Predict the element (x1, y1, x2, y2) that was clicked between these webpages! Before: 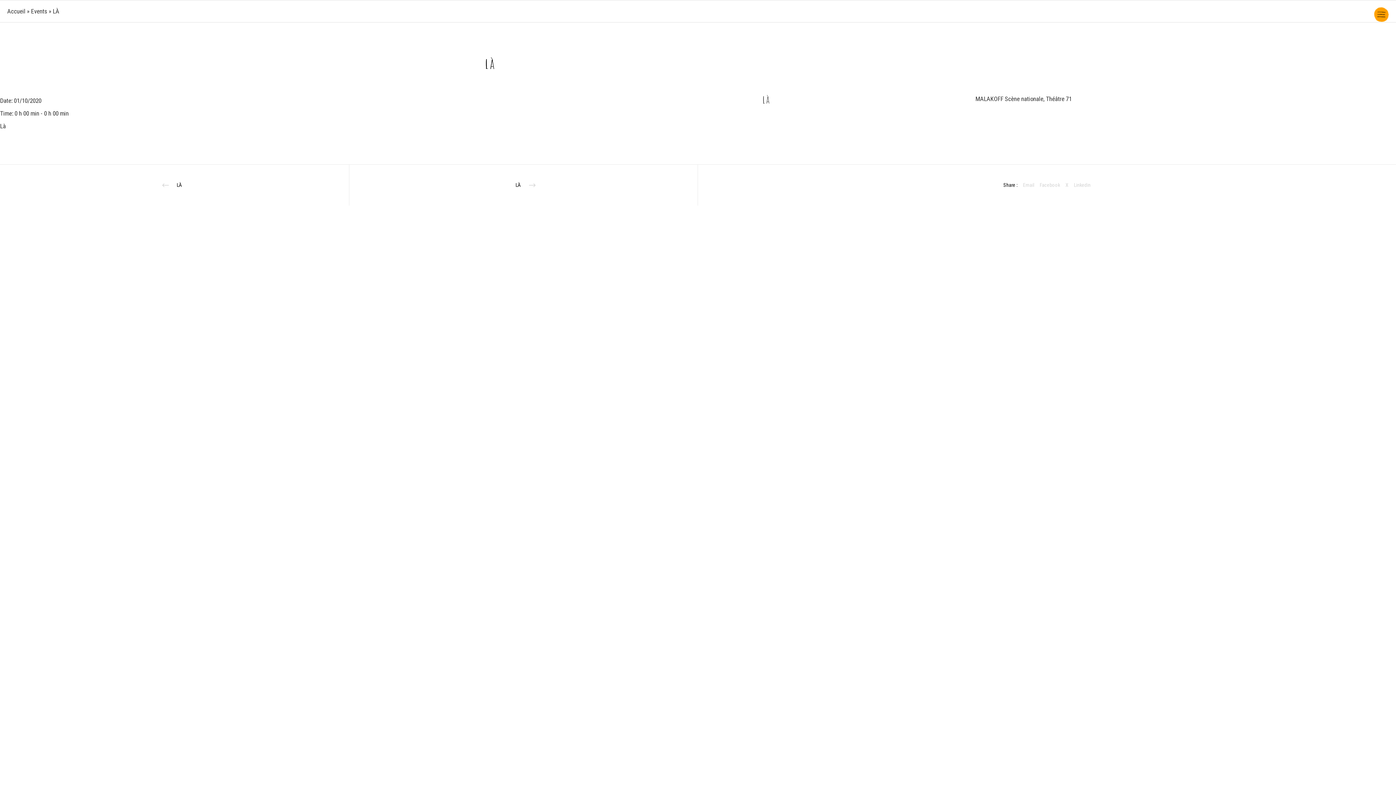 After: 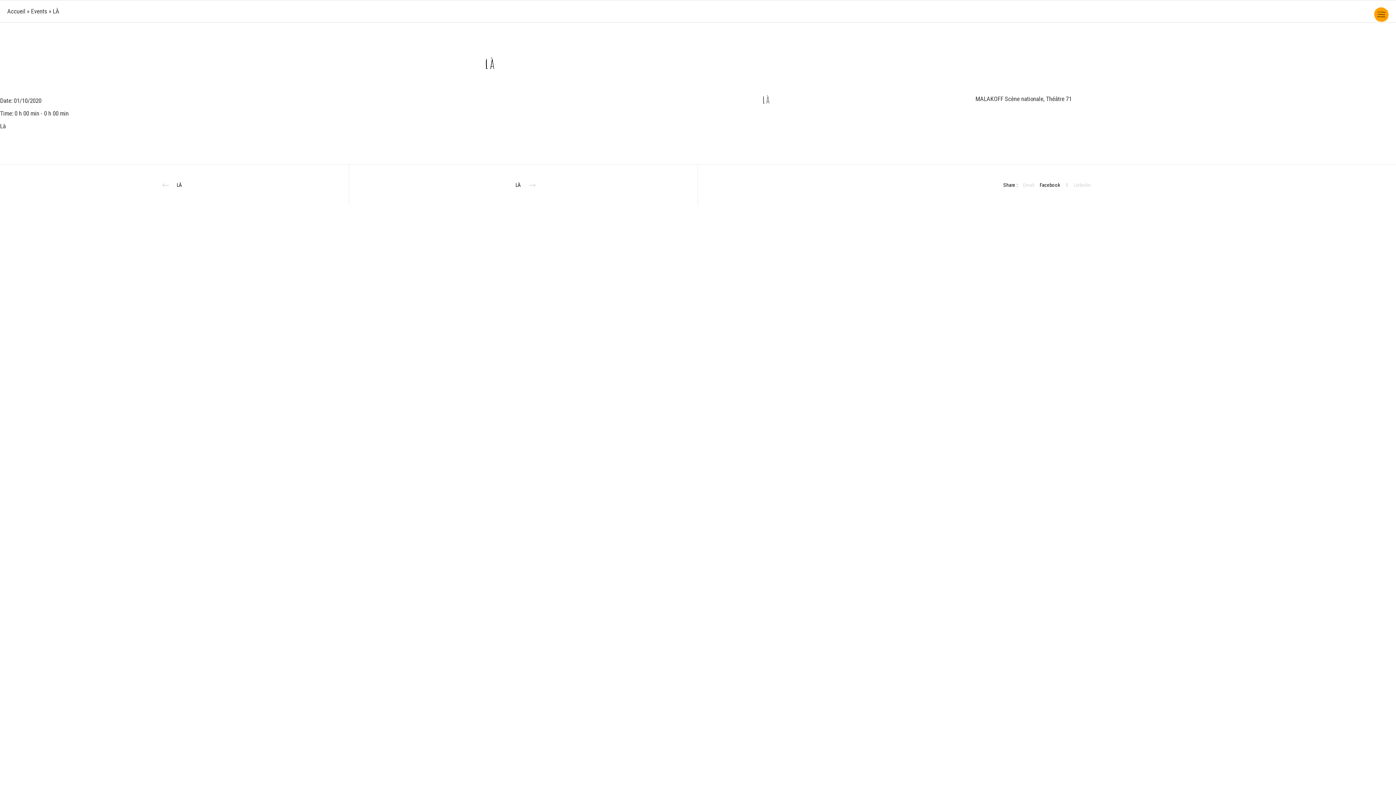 Action: bbox: (1040, 179, 1060, 190) label: Facebook